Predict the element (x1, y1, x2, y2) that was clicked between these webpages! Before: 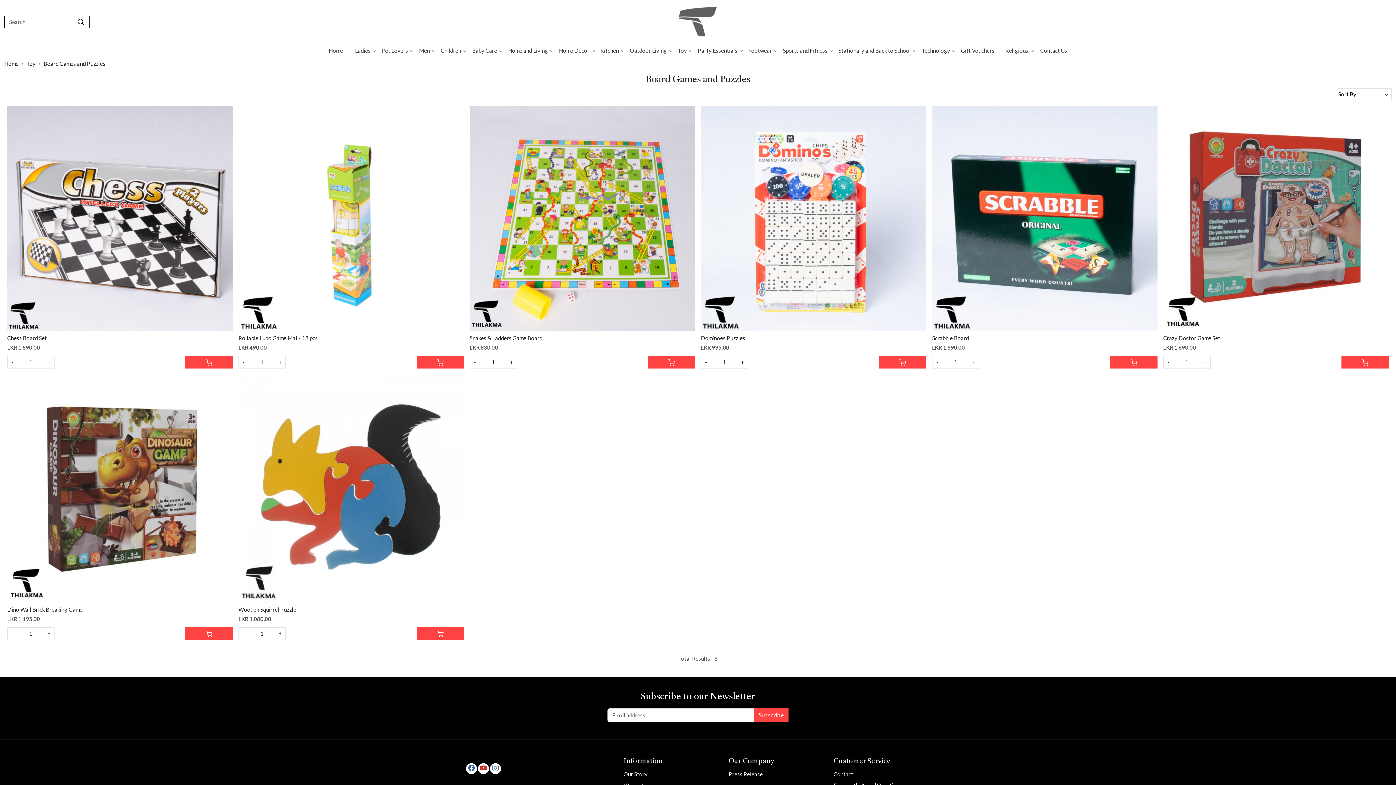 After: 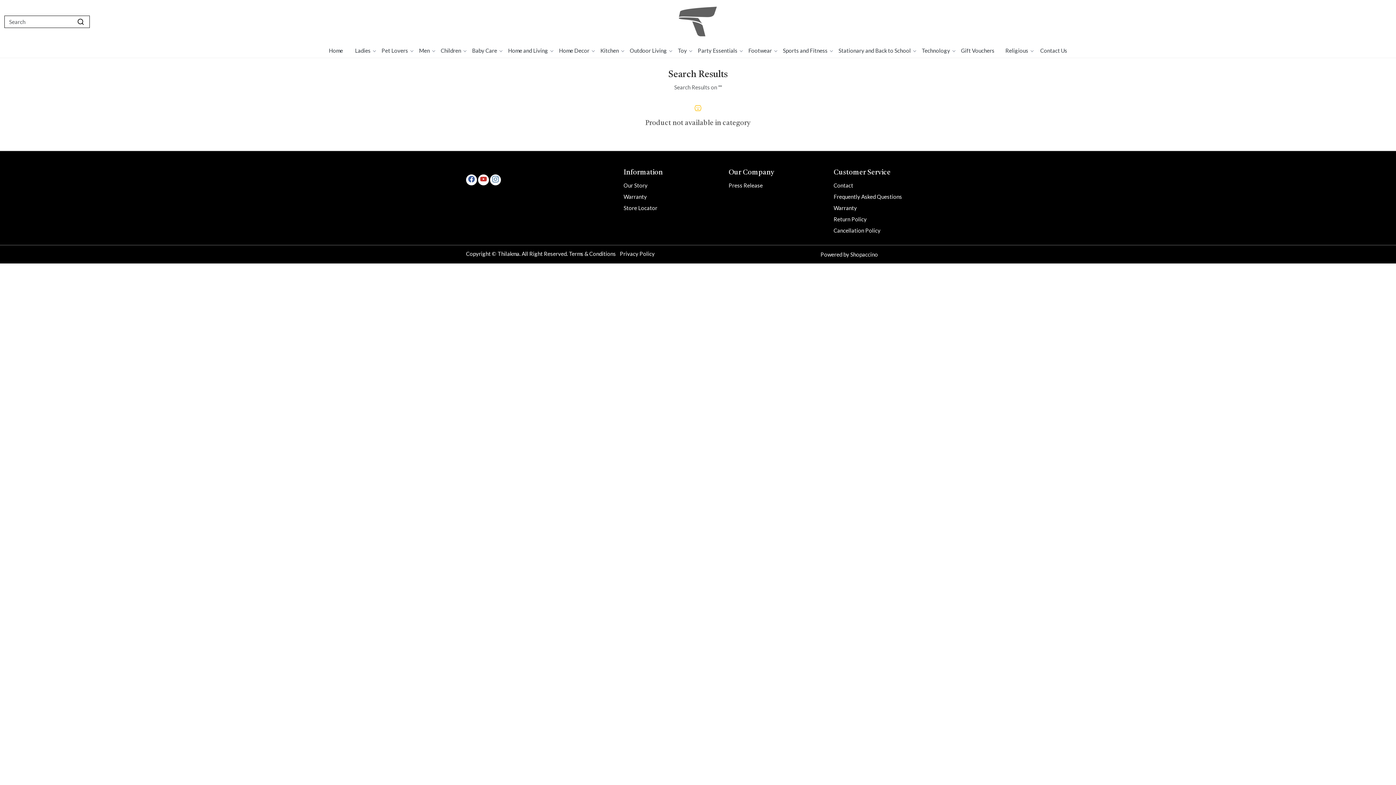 Action: bbox: (74, 17, 86, 25)